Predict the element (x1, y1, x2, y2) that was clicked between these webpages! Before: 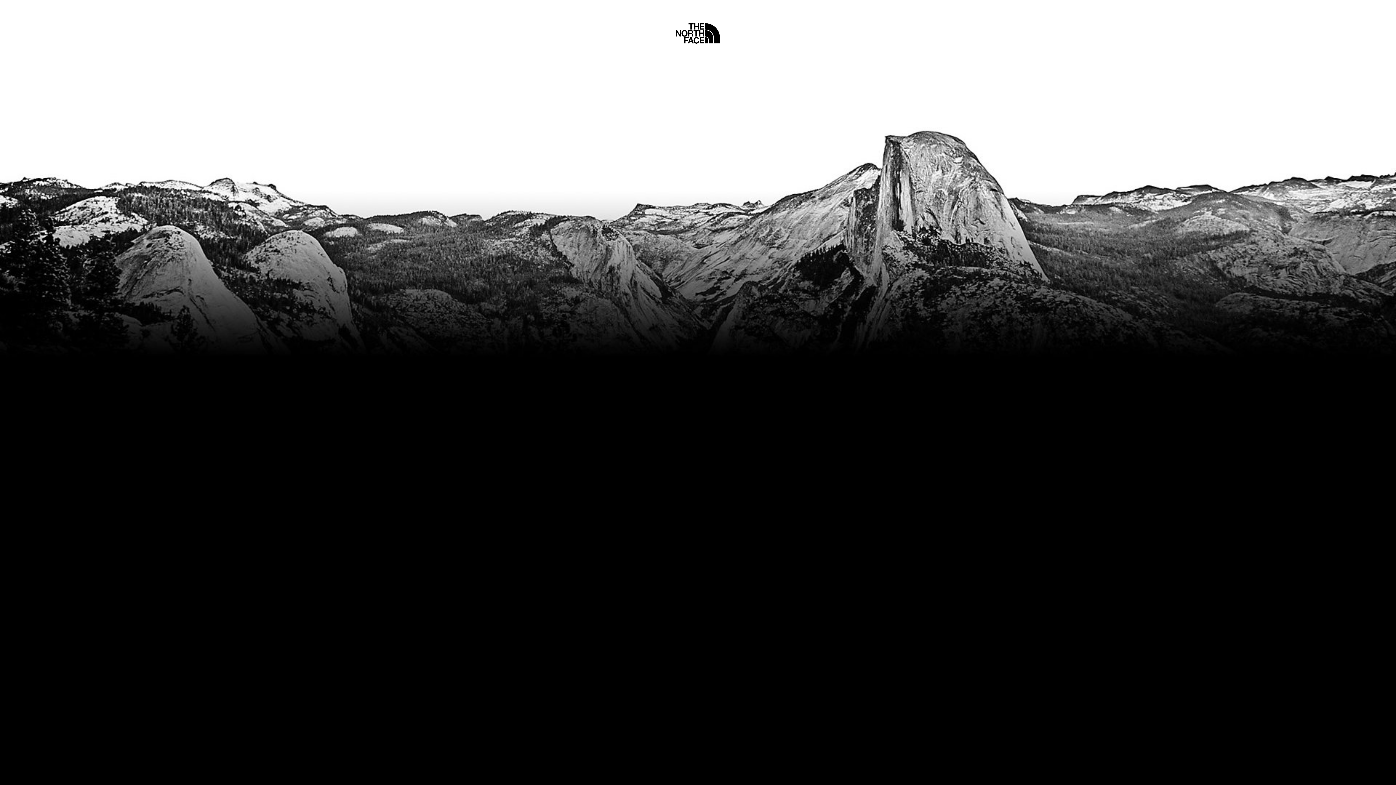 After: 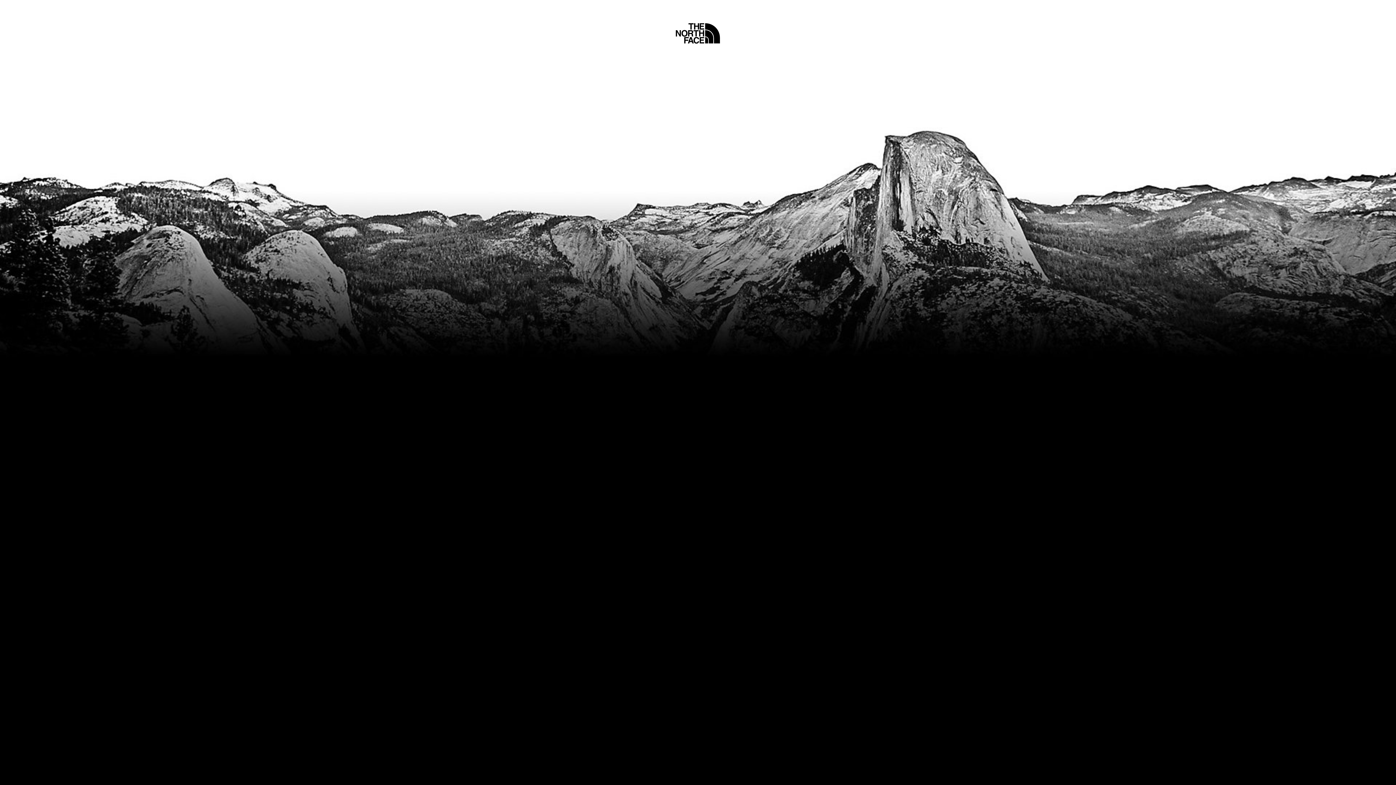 Action: bbox: (675, 5, 720, 45) label: Home